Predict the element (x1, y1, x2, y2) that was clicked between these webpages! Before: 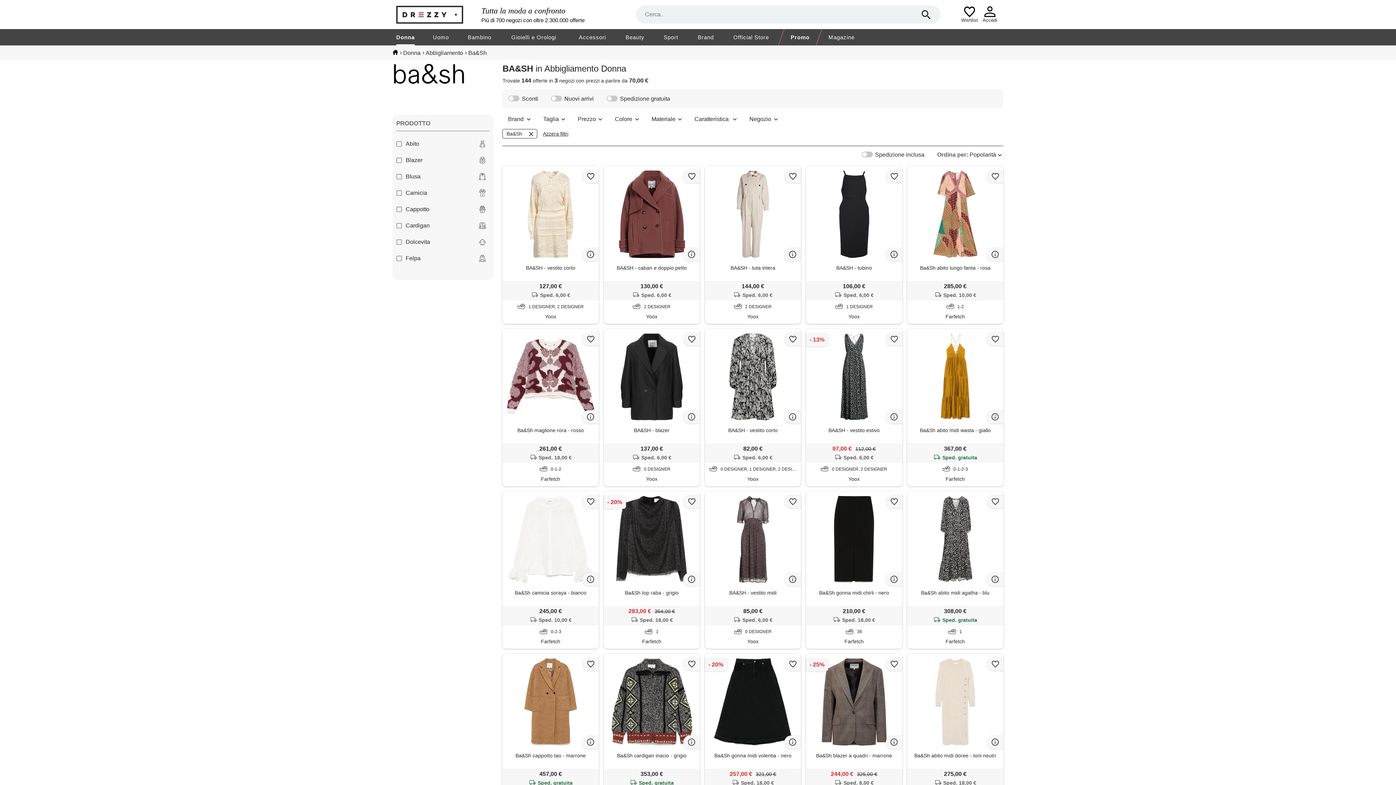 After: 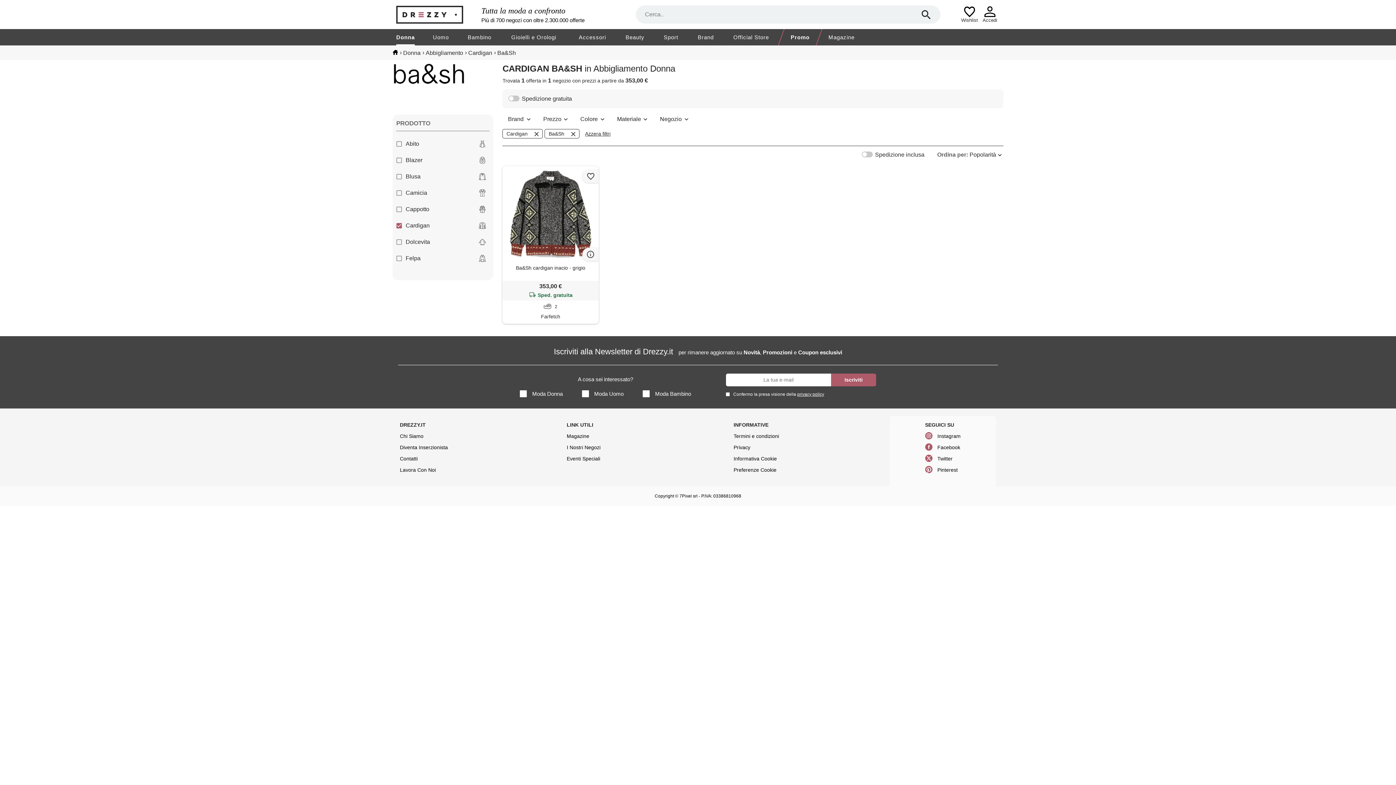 Action: label: Cardigan bbox: (396, 222, 489, 229)